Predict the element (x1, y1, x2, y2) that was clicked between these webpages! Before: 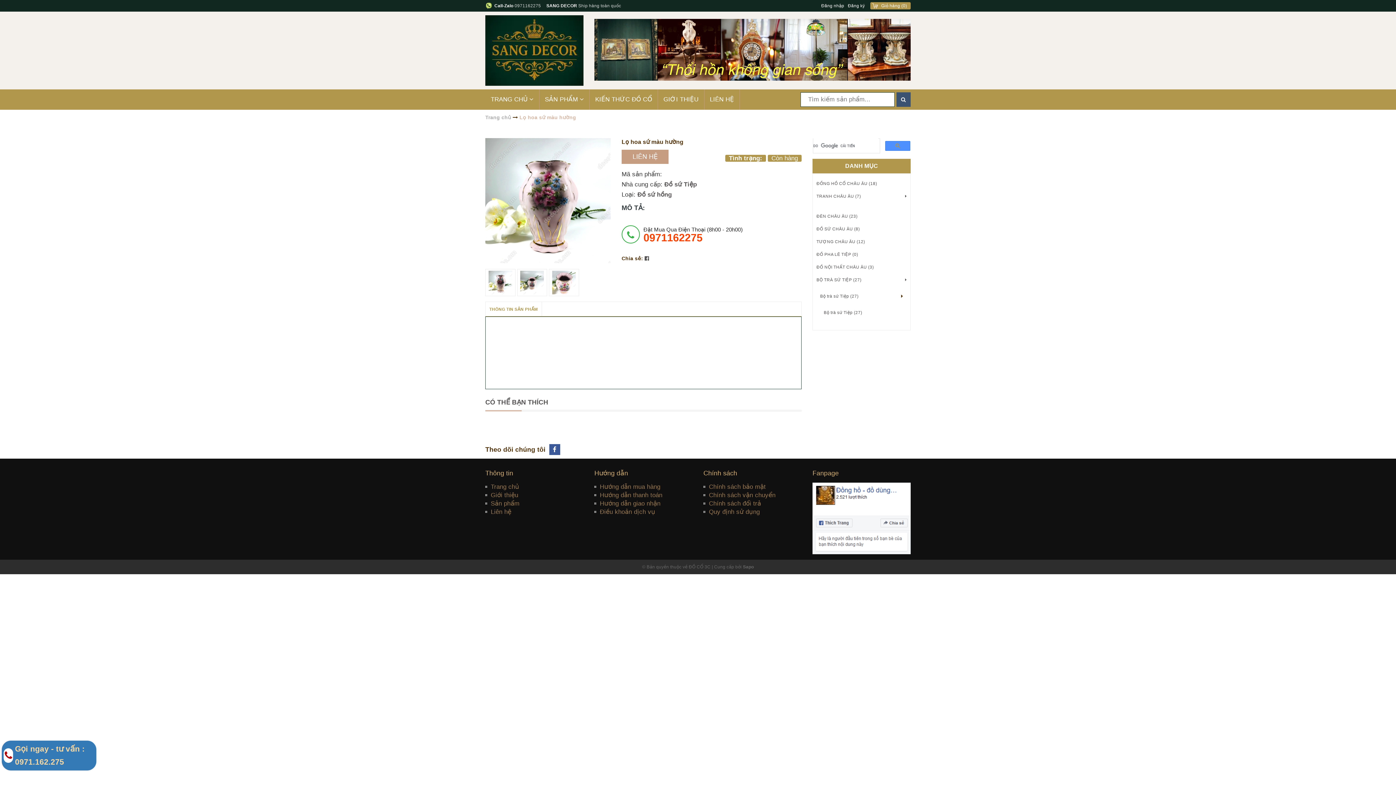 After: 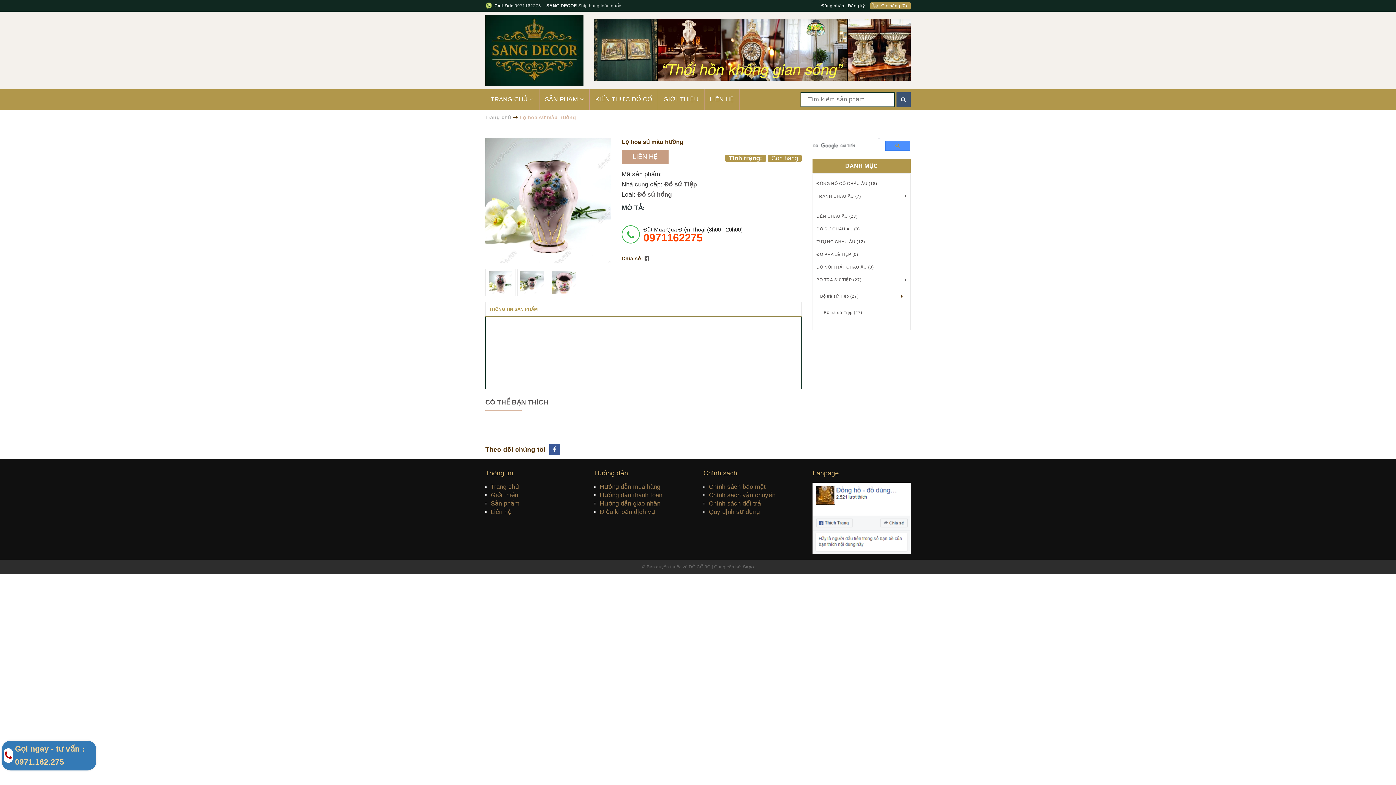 Action: bbox: (485, 269, 515, 296)